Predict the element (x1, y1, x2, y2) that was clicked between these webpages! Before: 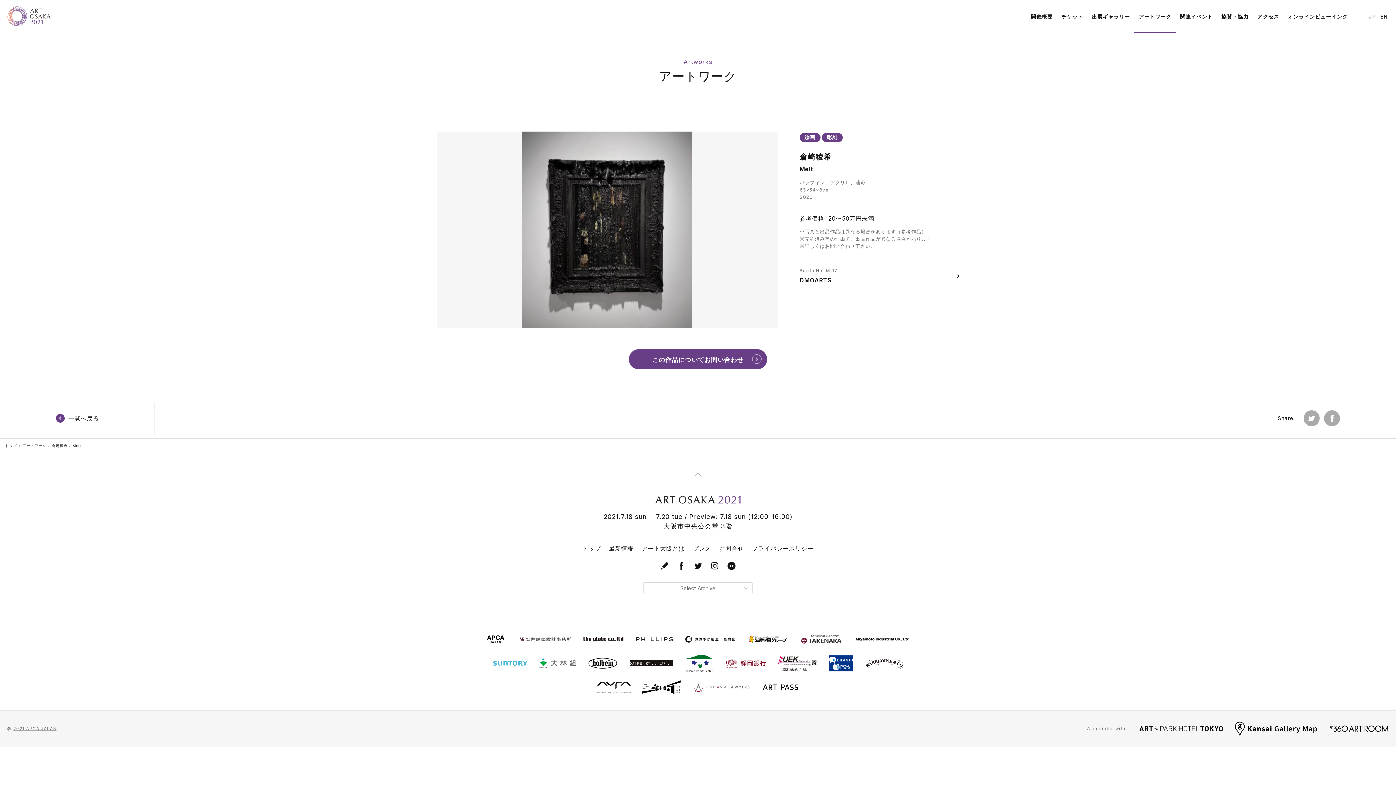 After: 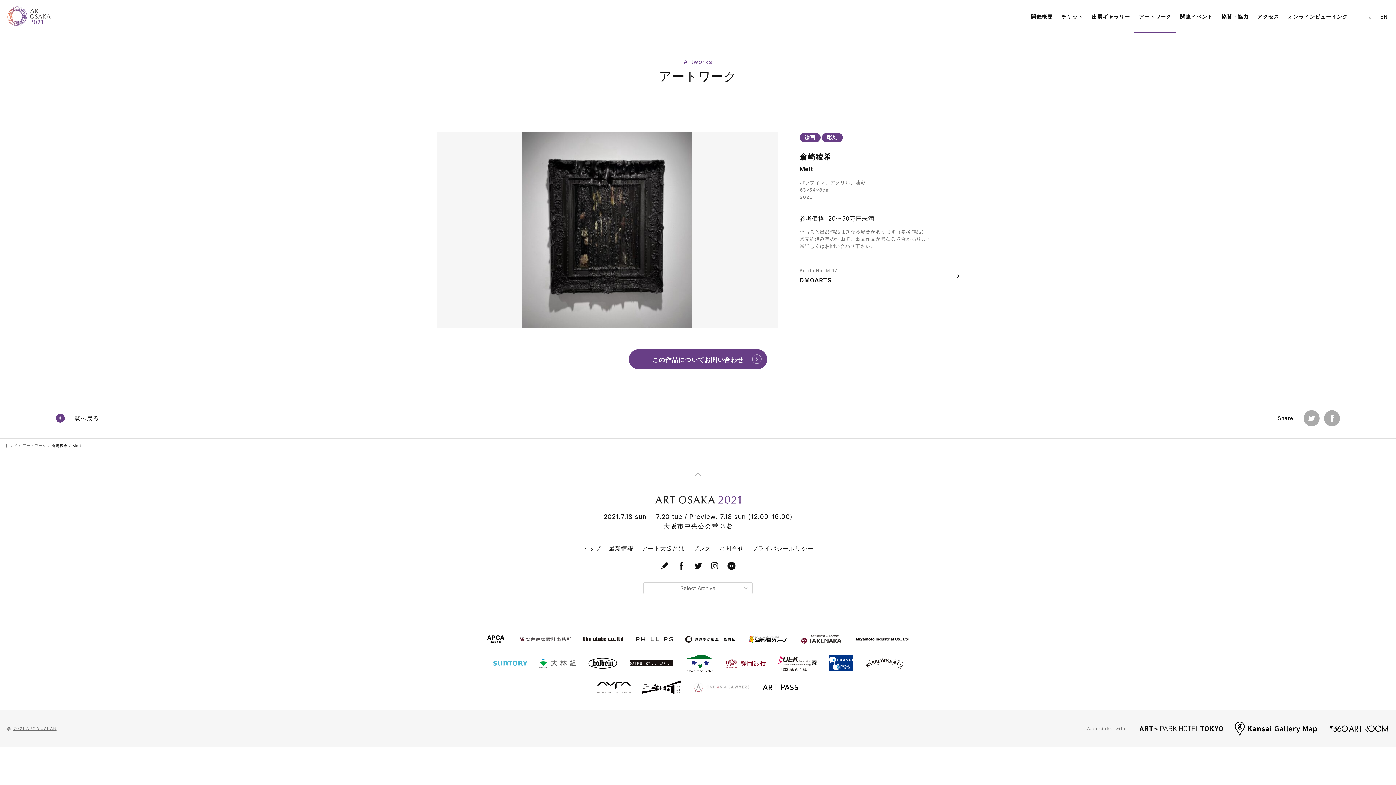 Action: bbox: (692, 678, 751, 696)